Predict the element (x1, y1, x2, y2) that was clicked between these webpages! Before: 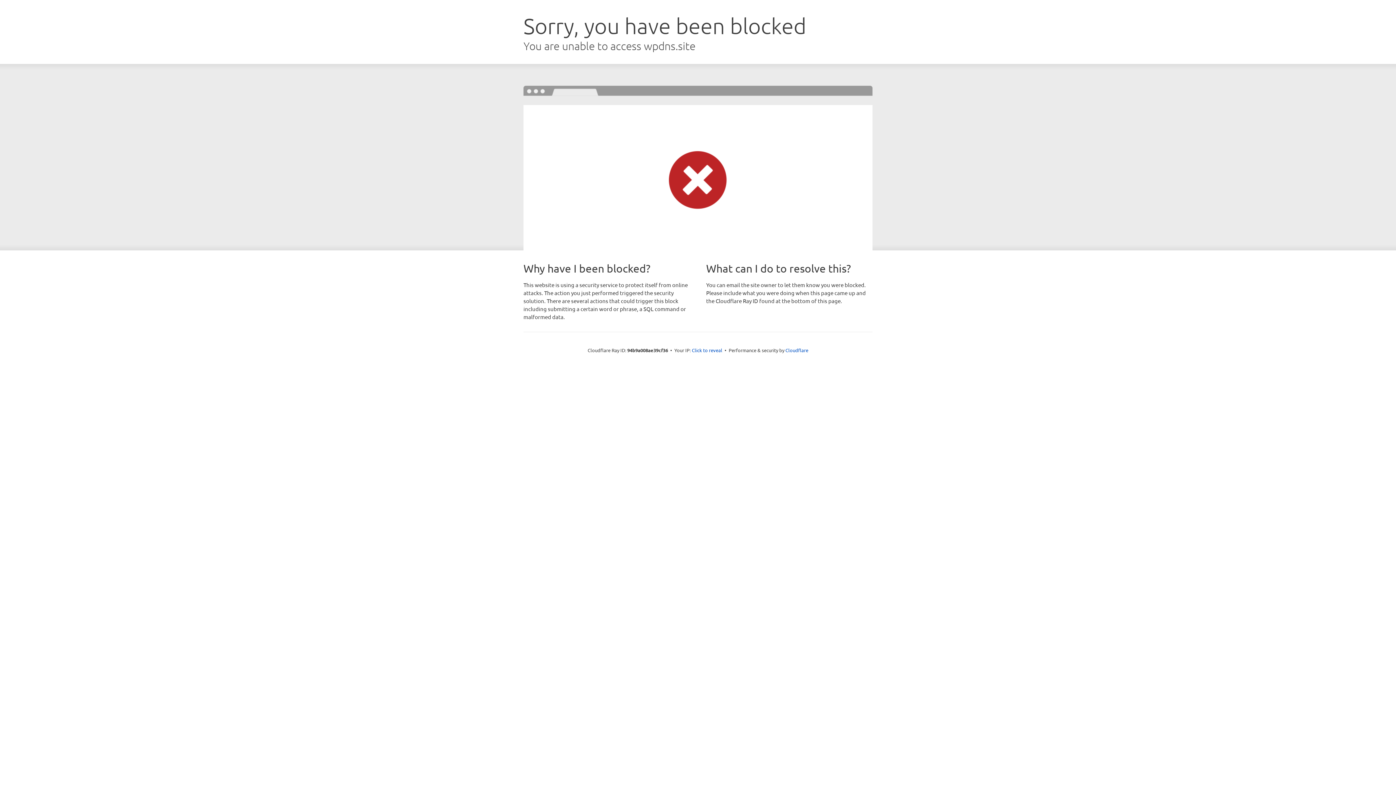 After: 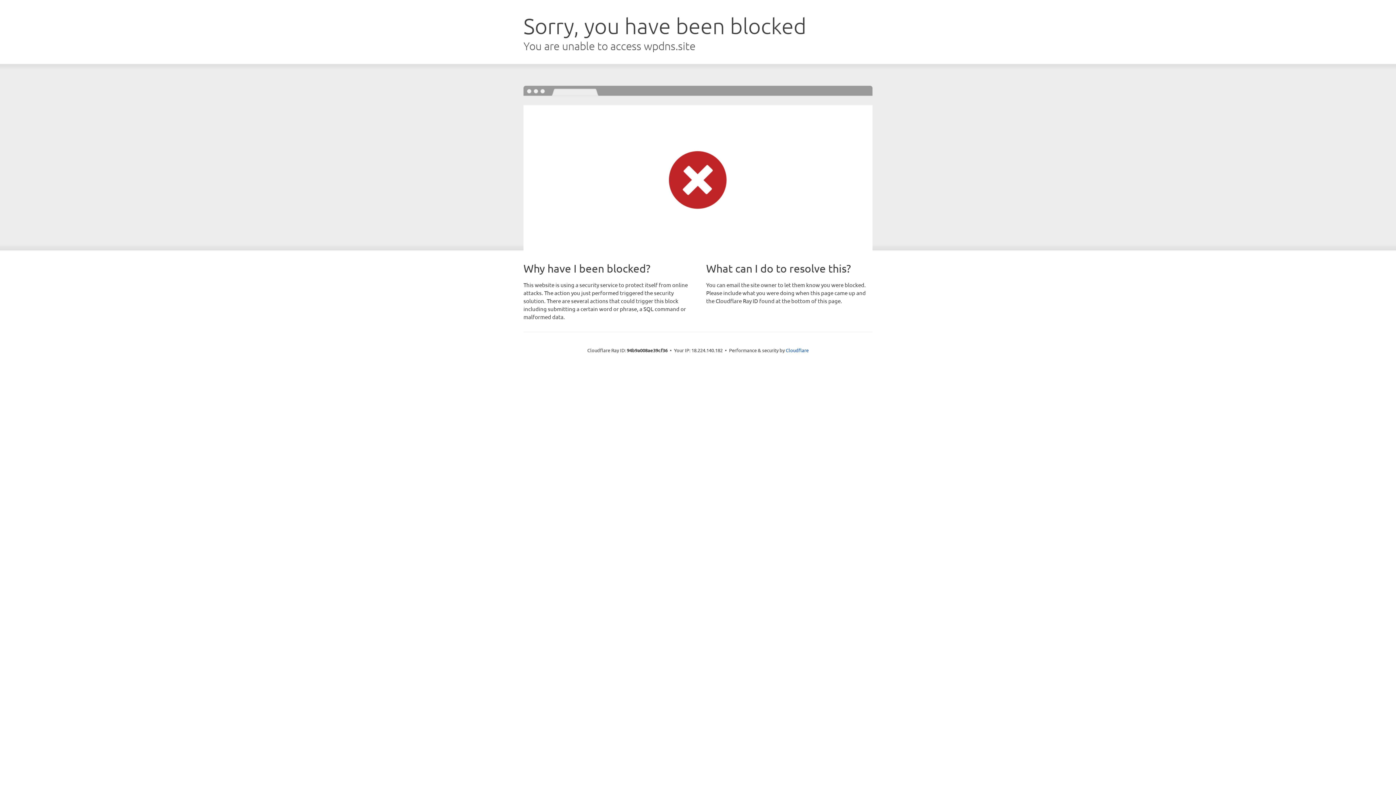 Action: label: Click to reveal bbox: (692, 346, 722, 353)